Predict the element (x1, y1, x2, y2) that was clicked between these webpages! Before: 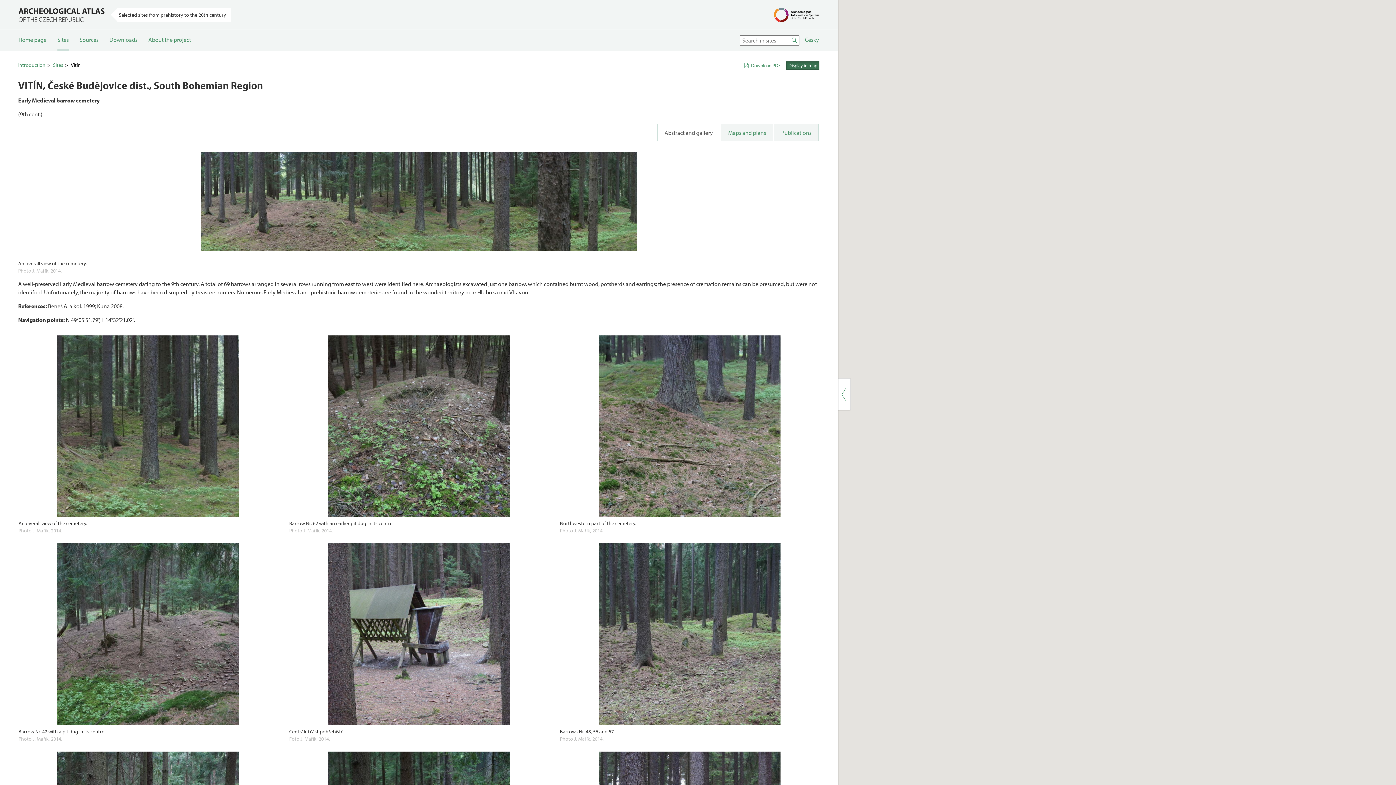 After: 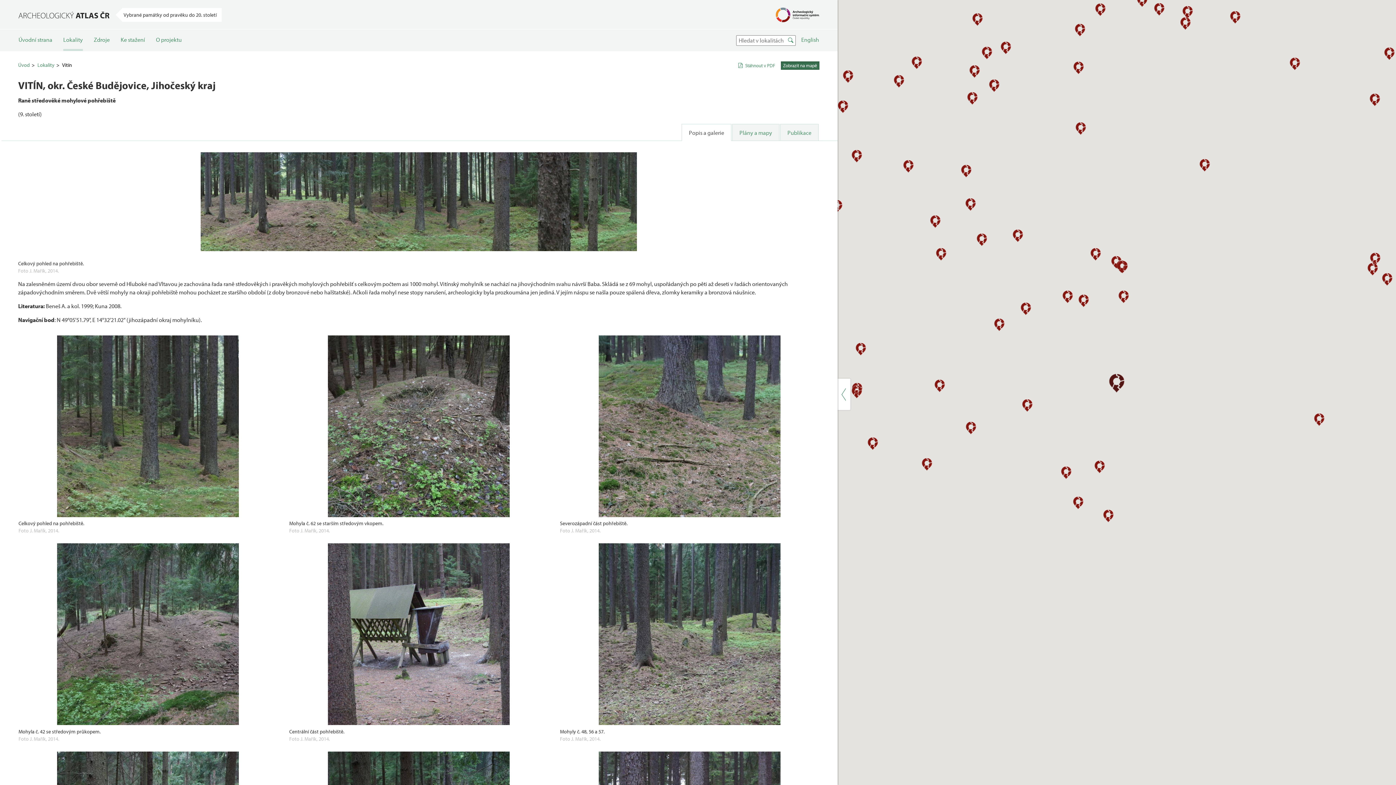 Action: label: Česky bbox: (805, 29, 819, 50)